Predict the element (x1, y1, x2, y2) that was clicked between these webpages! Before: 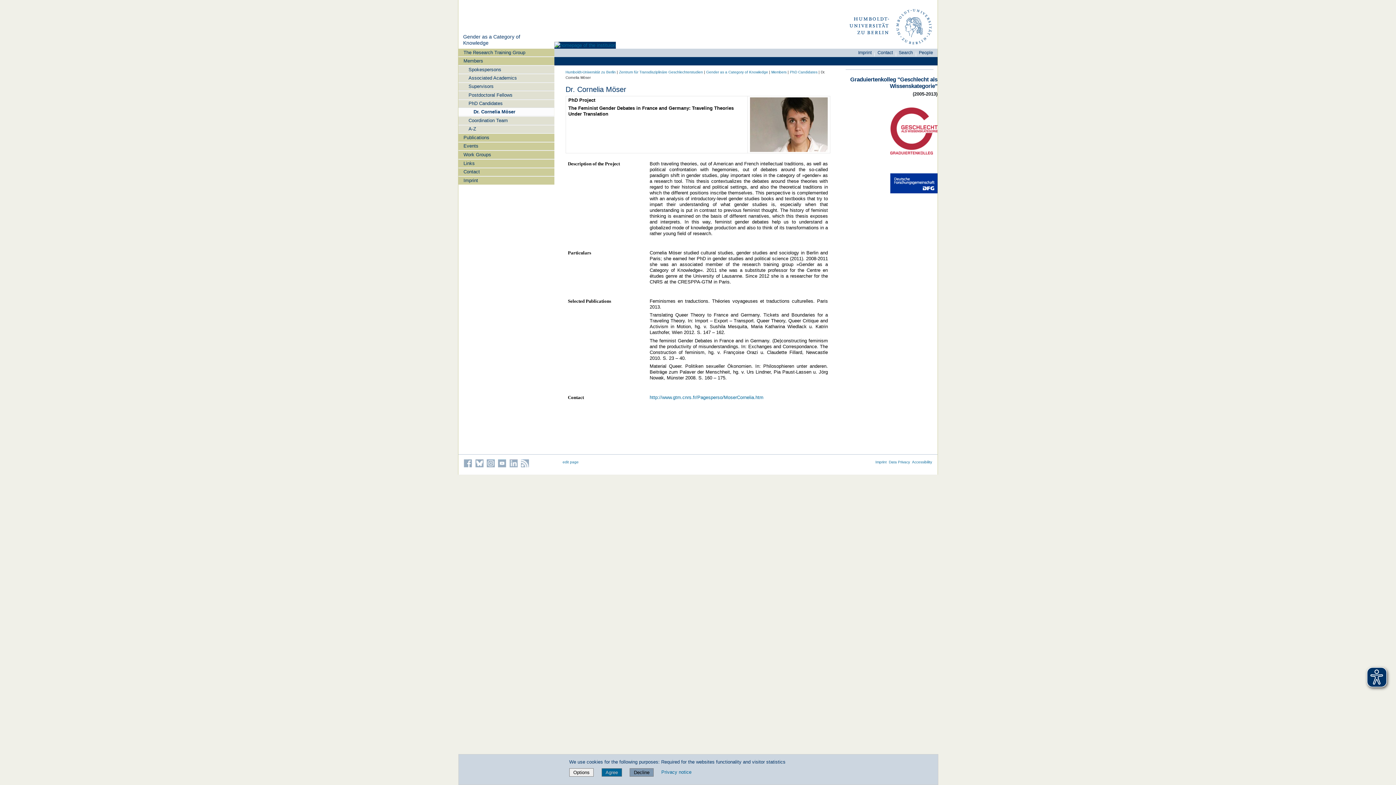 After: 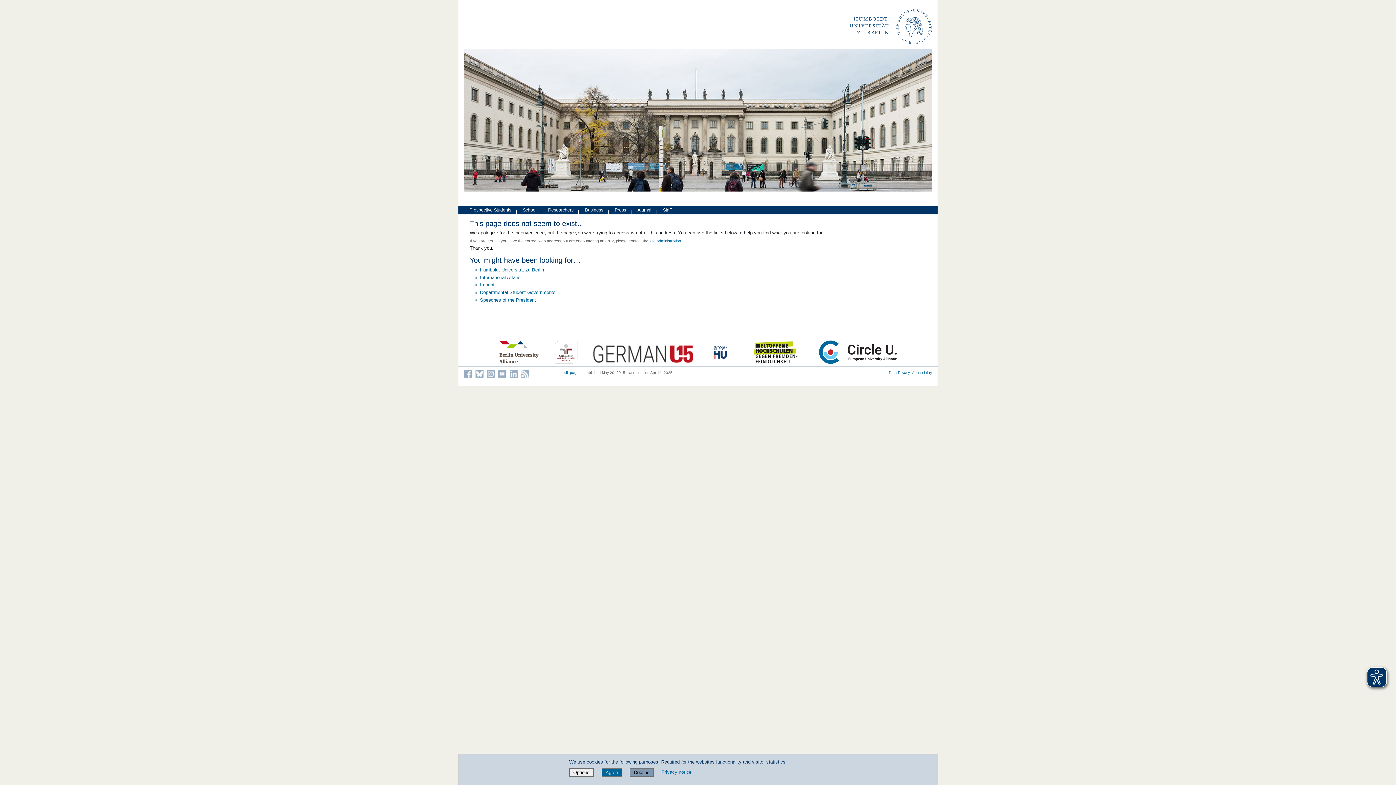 Action: bbox: (858, 50, 871, 55) label: Imprint